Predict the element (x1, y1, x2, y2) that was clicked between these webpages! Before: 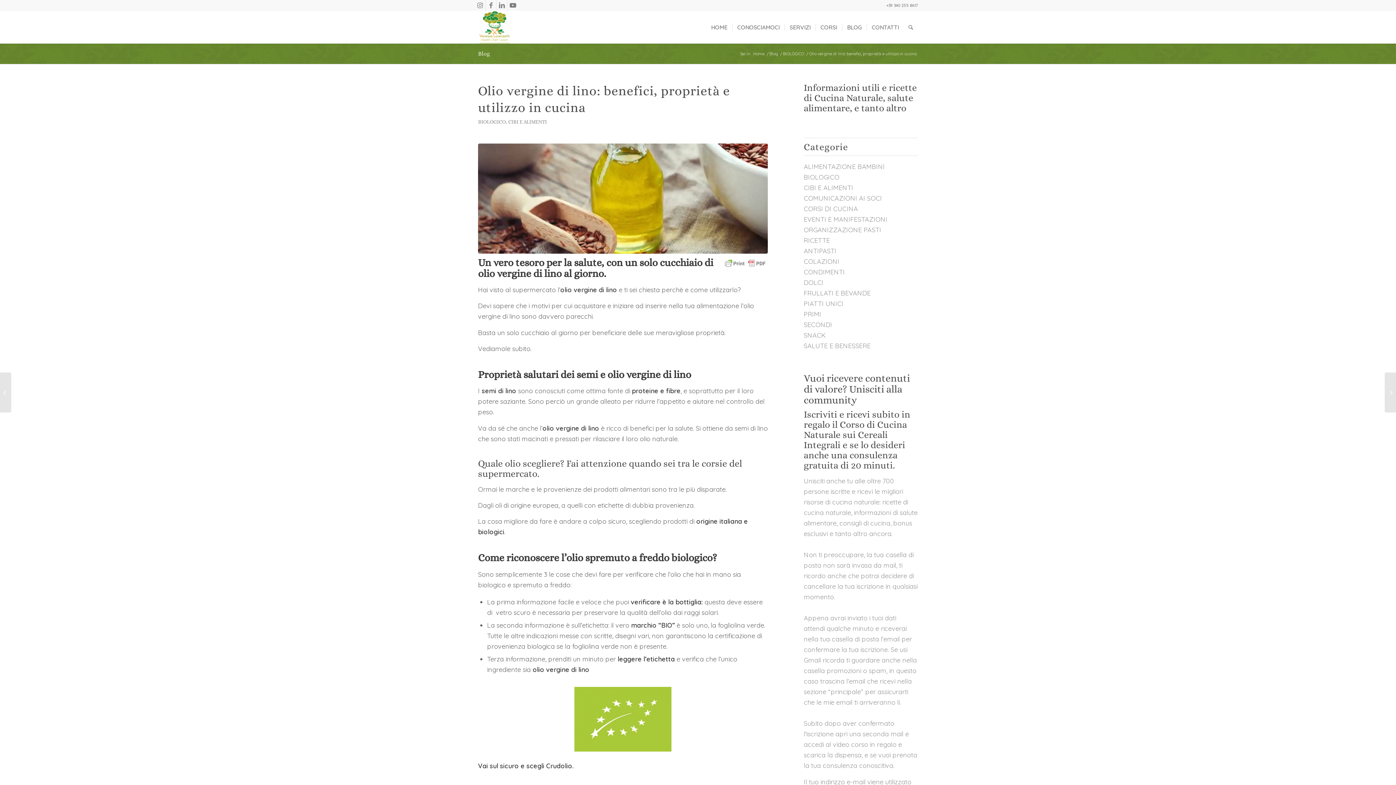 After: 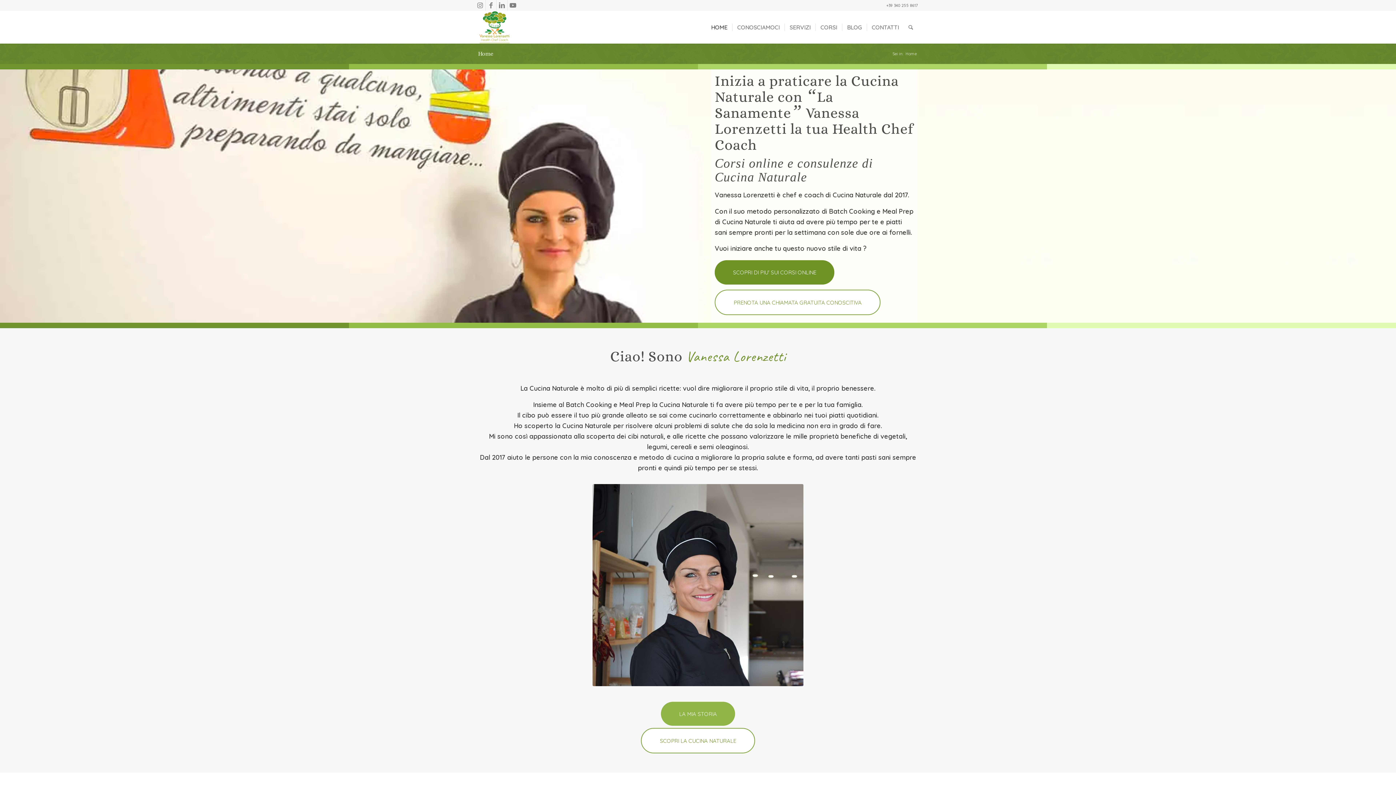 Action: bbox: (478, 10, 510, 43)